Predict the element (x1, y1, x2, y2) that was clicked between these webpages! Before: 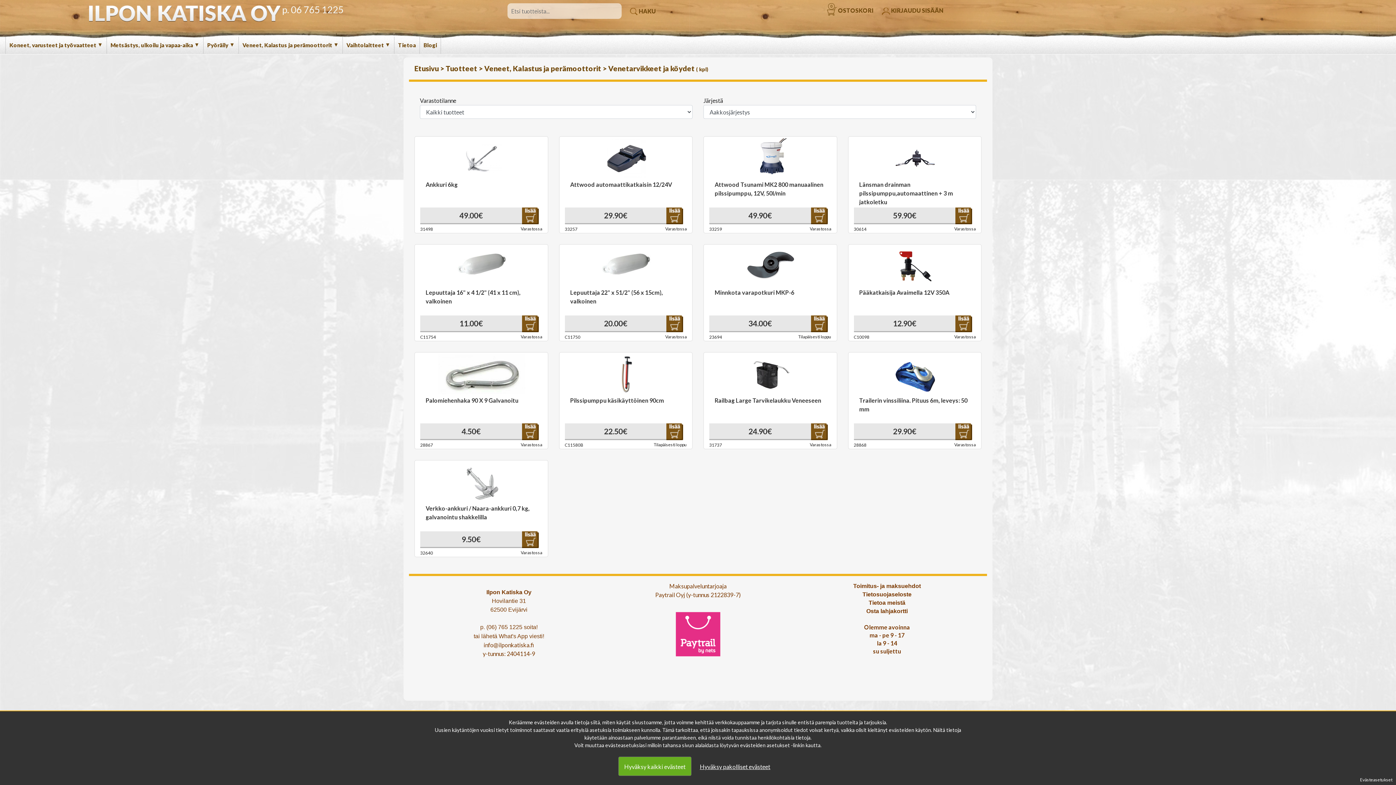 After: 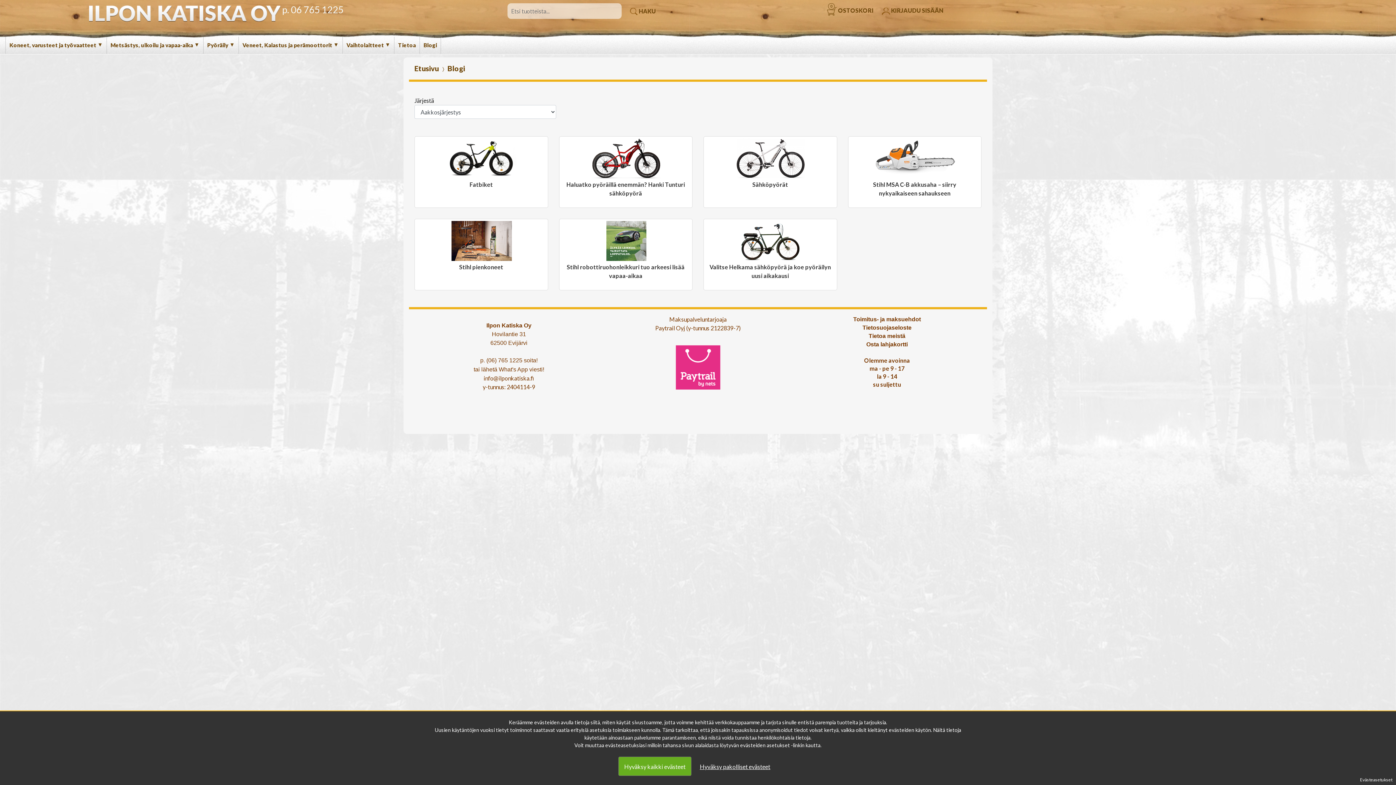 Action: label: Blogi bbox: (423, 41, 437, 48)